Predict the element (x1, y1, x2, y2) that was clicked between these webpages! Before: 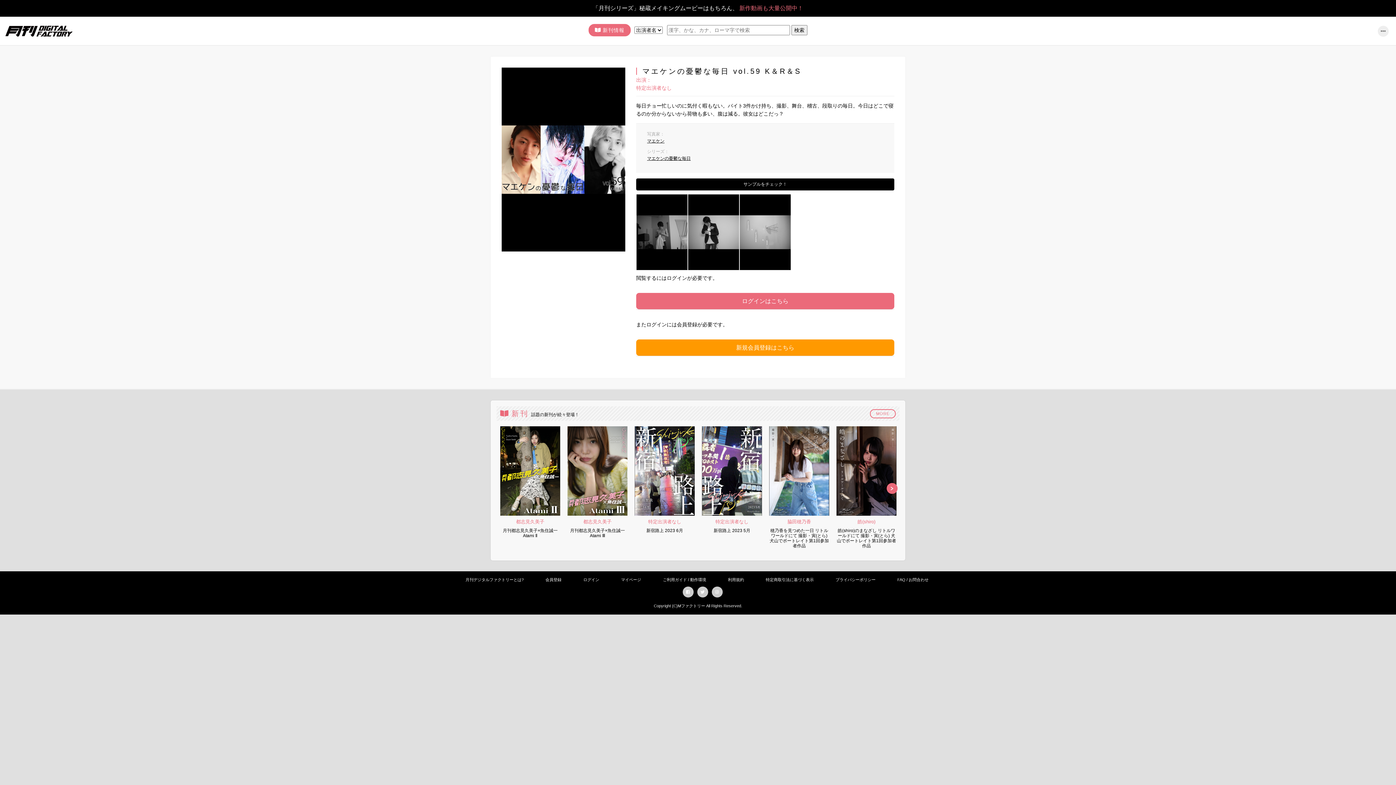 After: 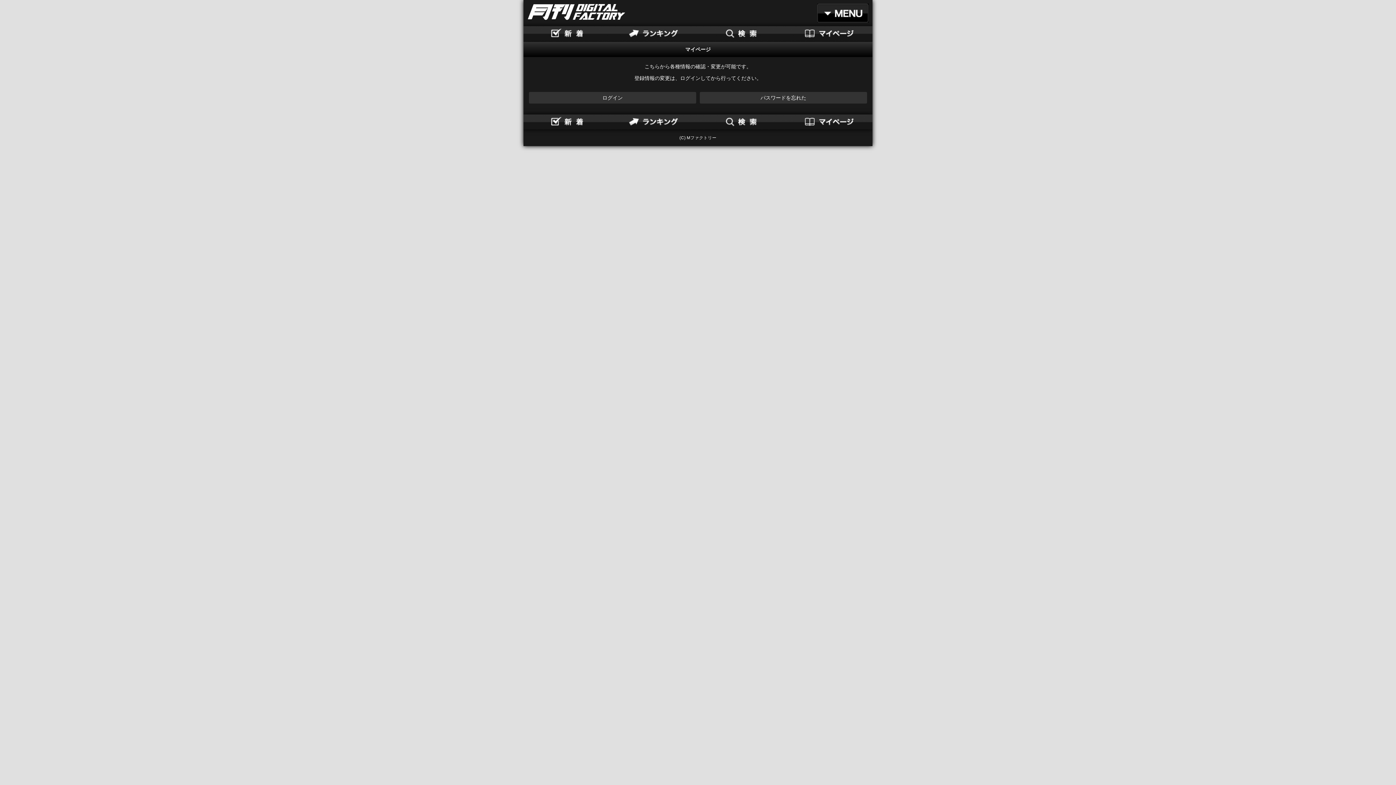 Action: label: マイページ bbox: (621, 577, 641, 582)